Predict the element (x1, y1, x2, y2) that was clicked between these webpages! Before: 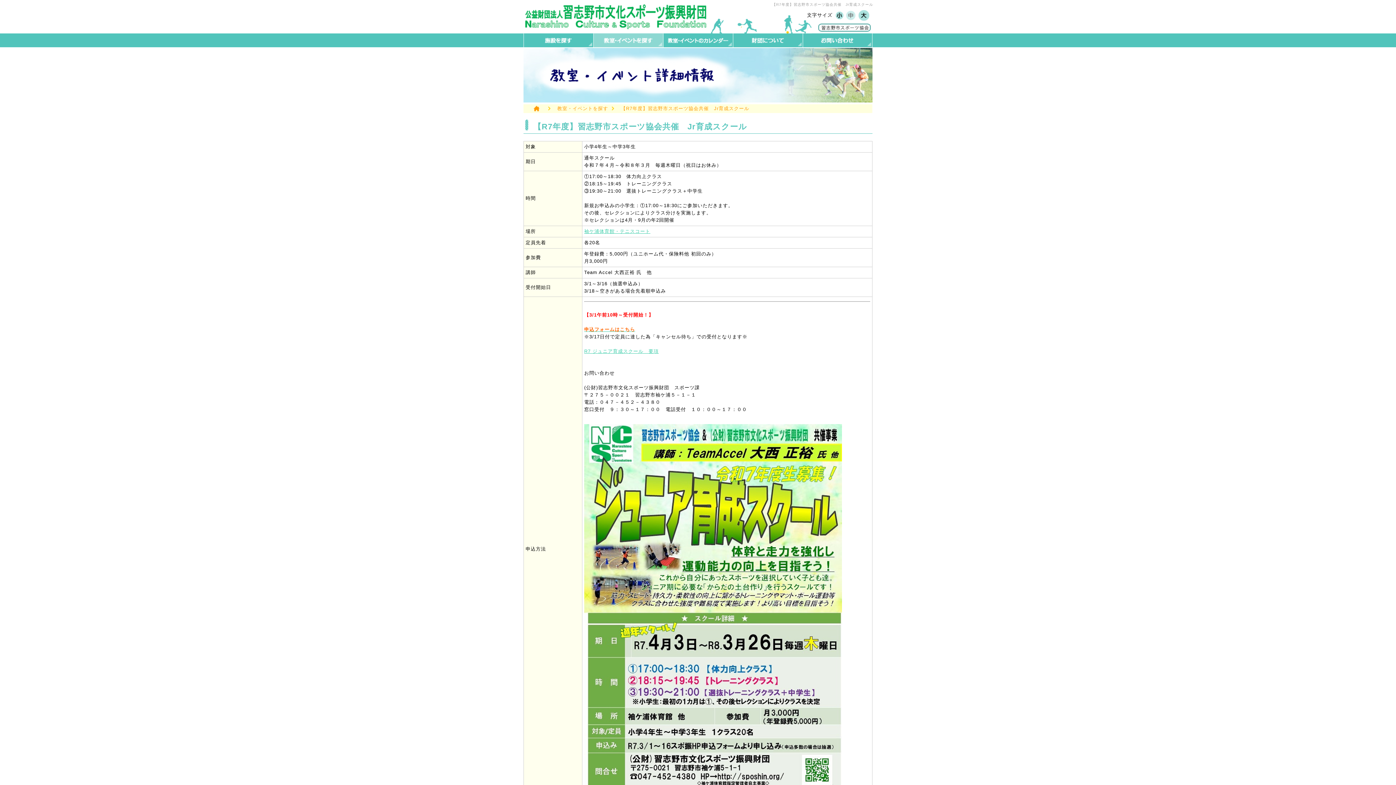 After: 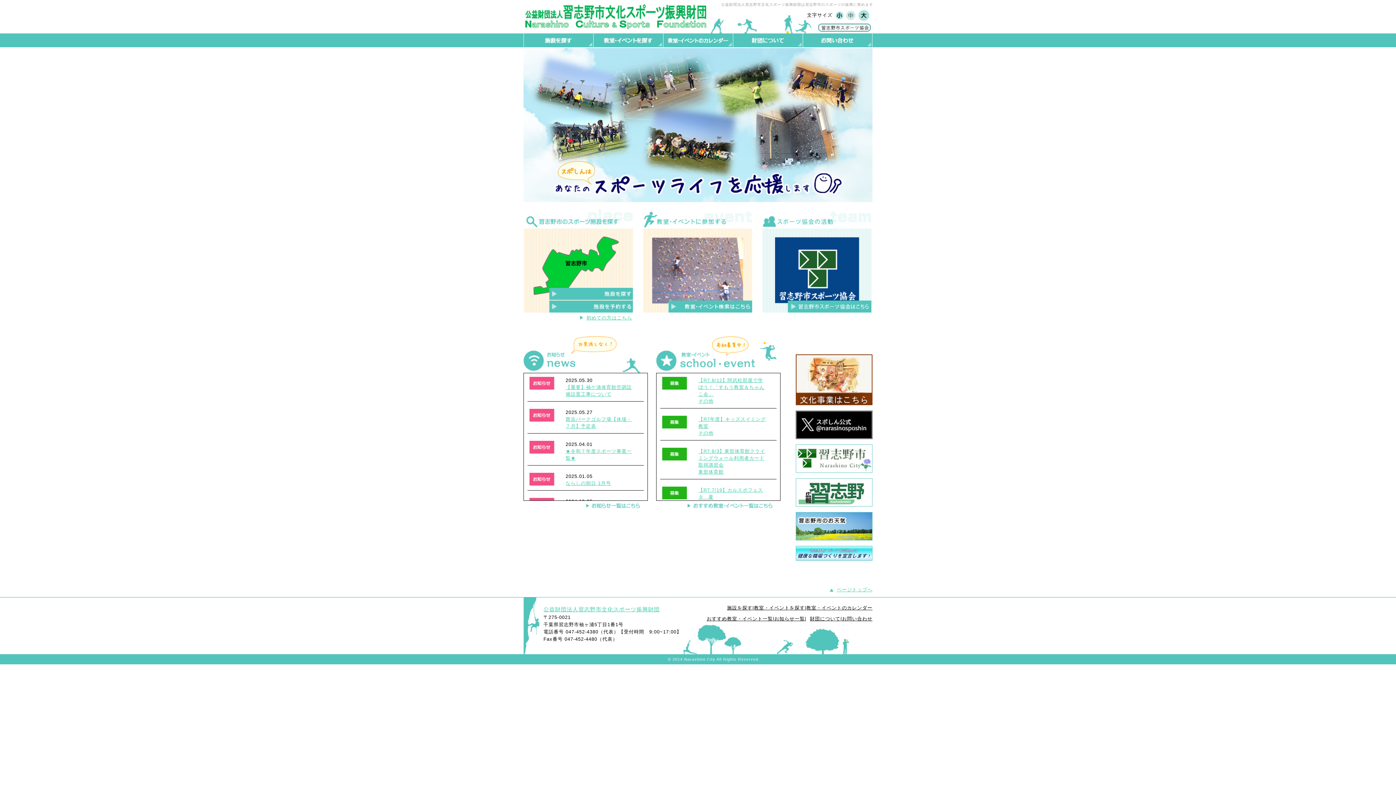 Action: bbox: (527, 105, 552, 111)